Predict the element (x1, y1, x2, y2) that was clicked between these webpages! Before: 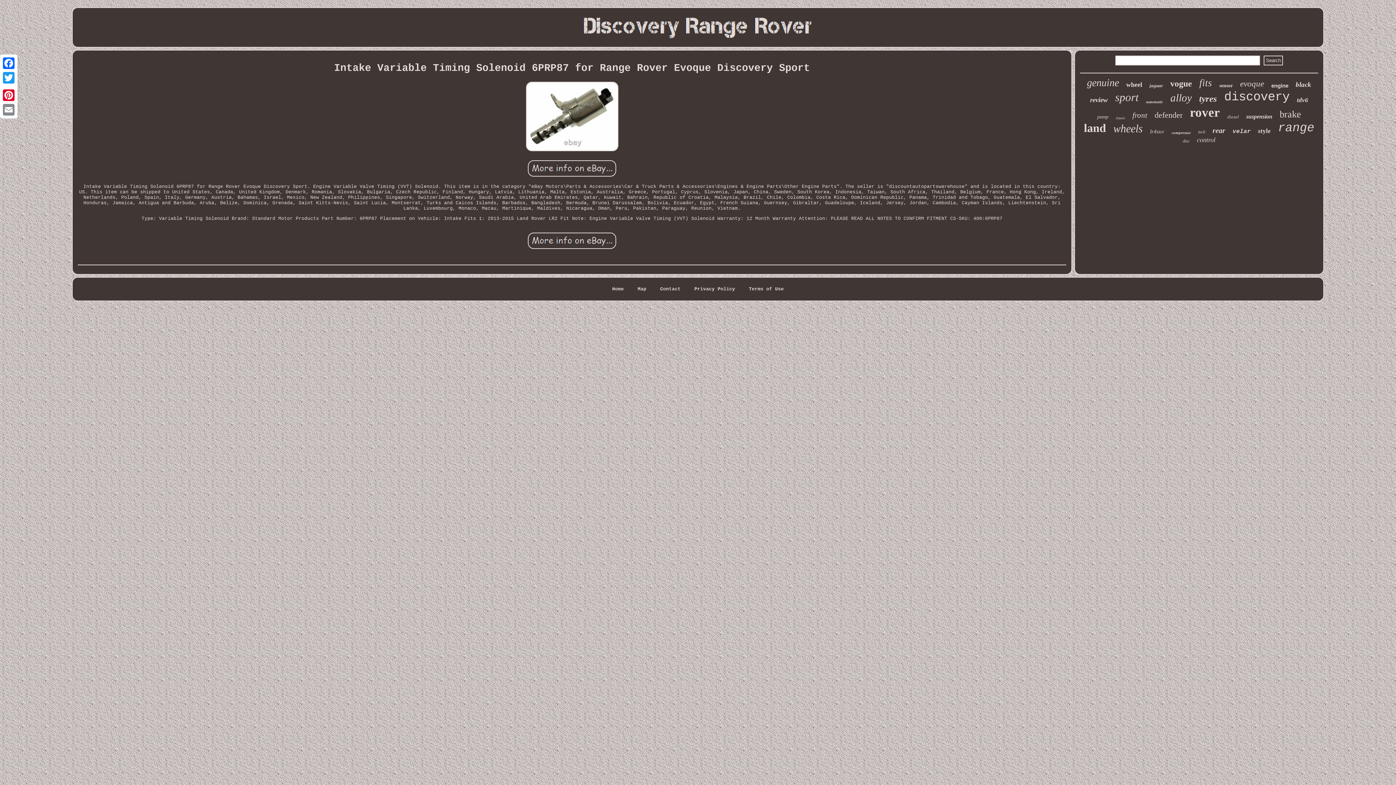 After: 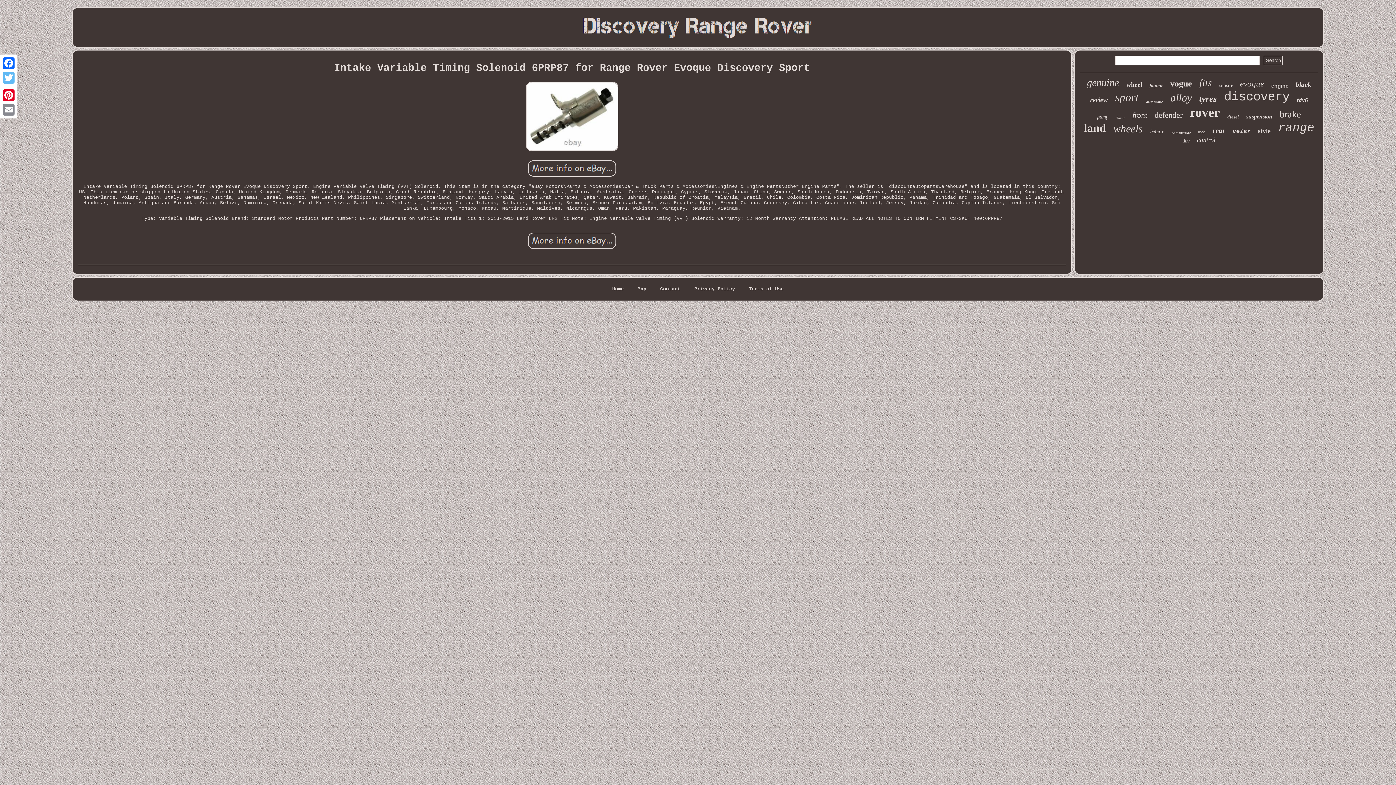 Action: label: Twitter bbox: (1, 70, 16, 85)